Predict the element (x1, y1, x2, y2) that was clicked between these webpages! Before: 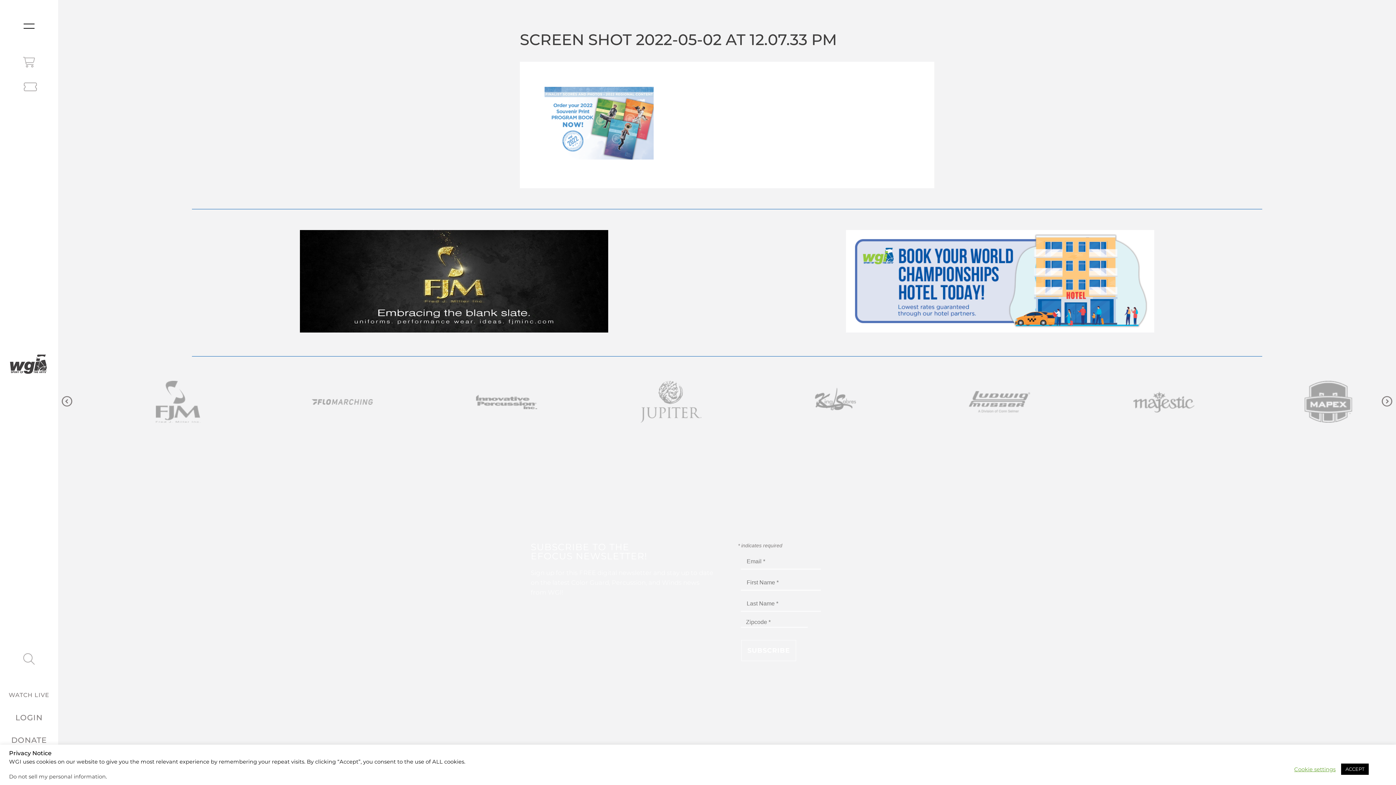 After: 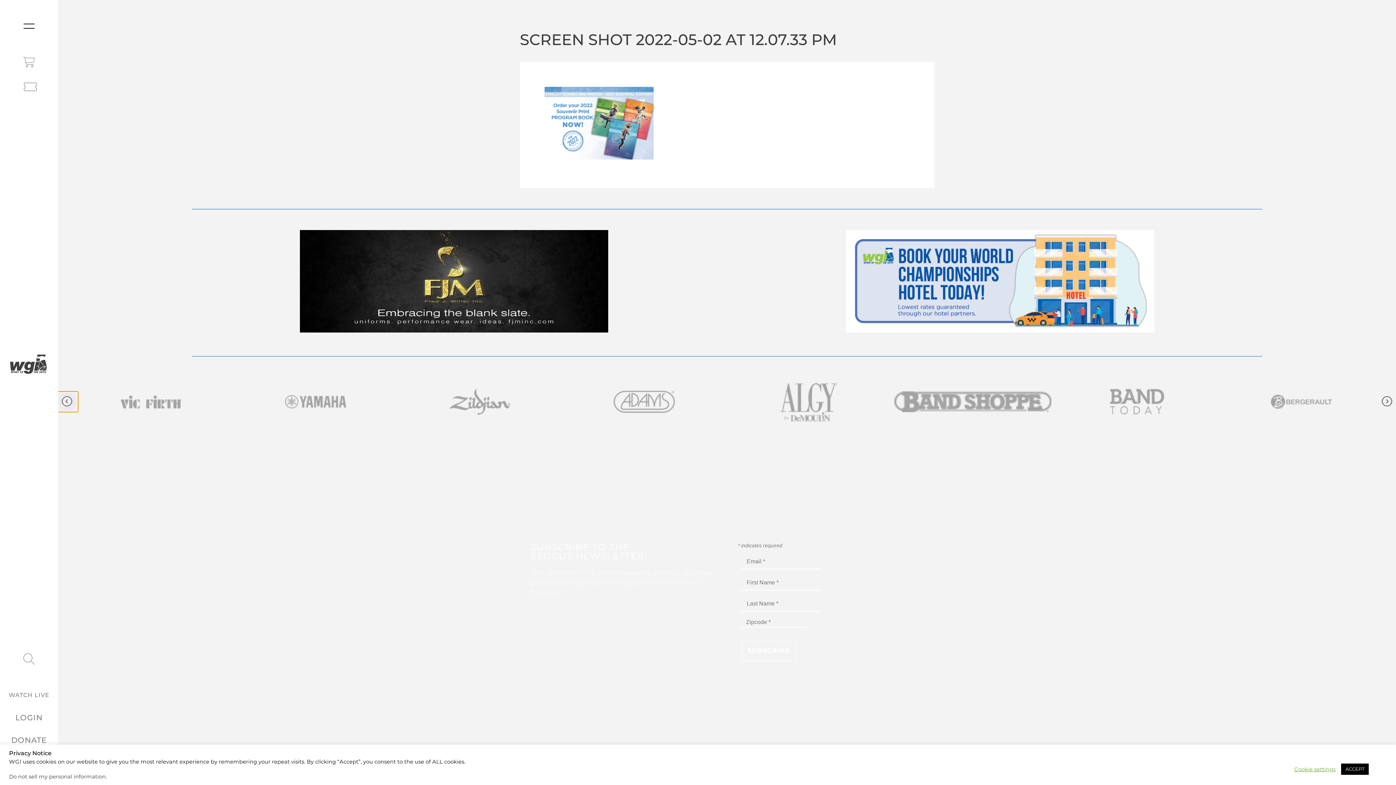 Action: bbox: (61, 396, 72, 407)